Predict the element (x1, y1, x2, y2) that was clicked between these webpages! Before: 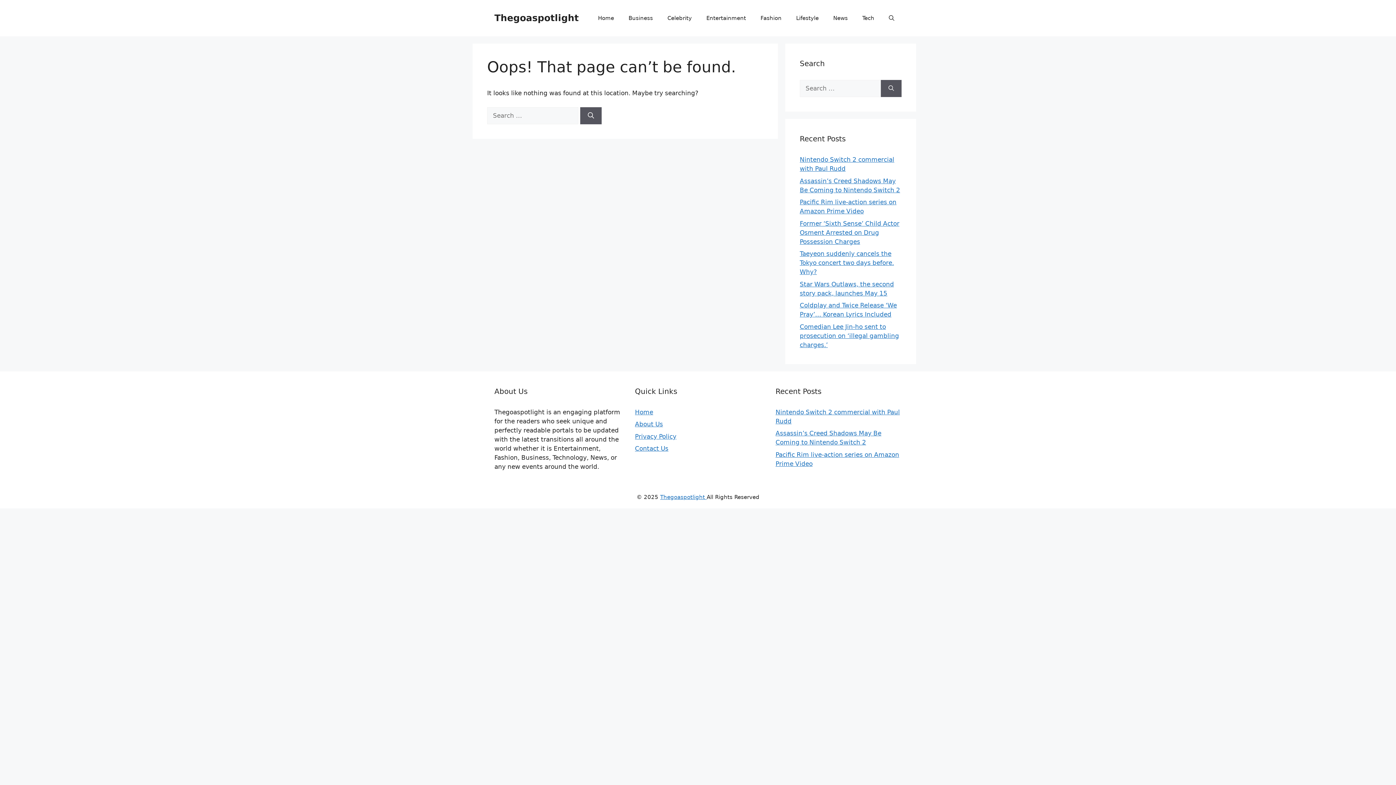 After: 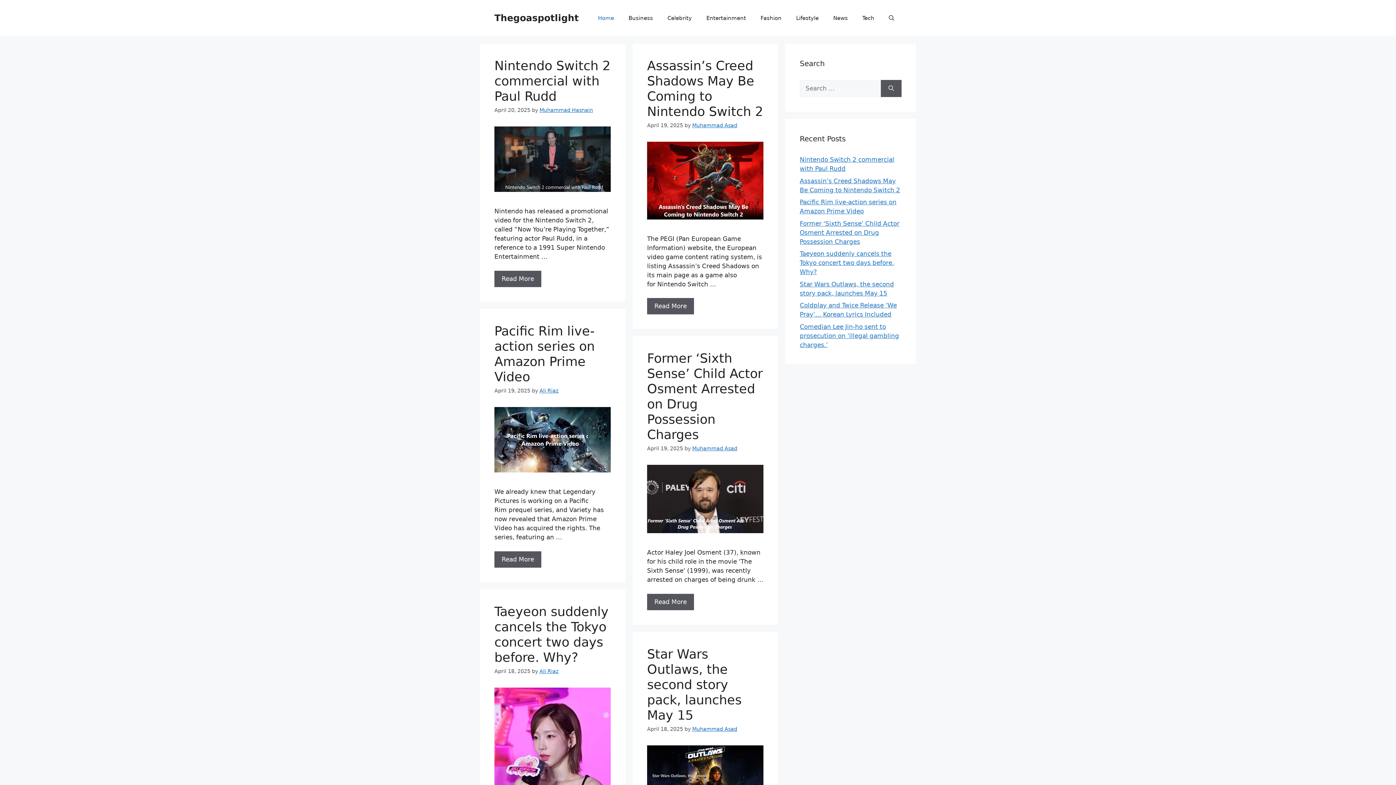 Action: bbox: (660, 494, 706, 500) label: Thegoaspotlight 